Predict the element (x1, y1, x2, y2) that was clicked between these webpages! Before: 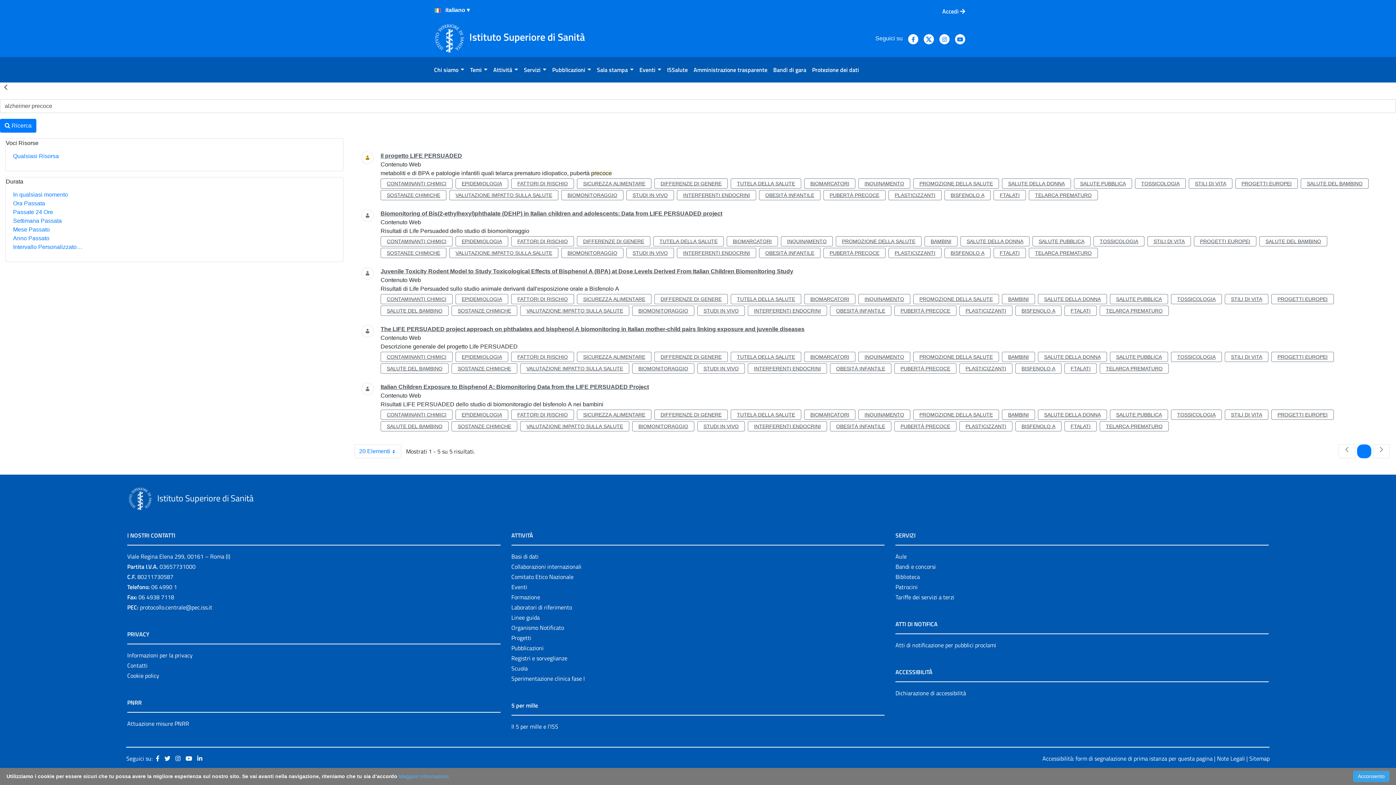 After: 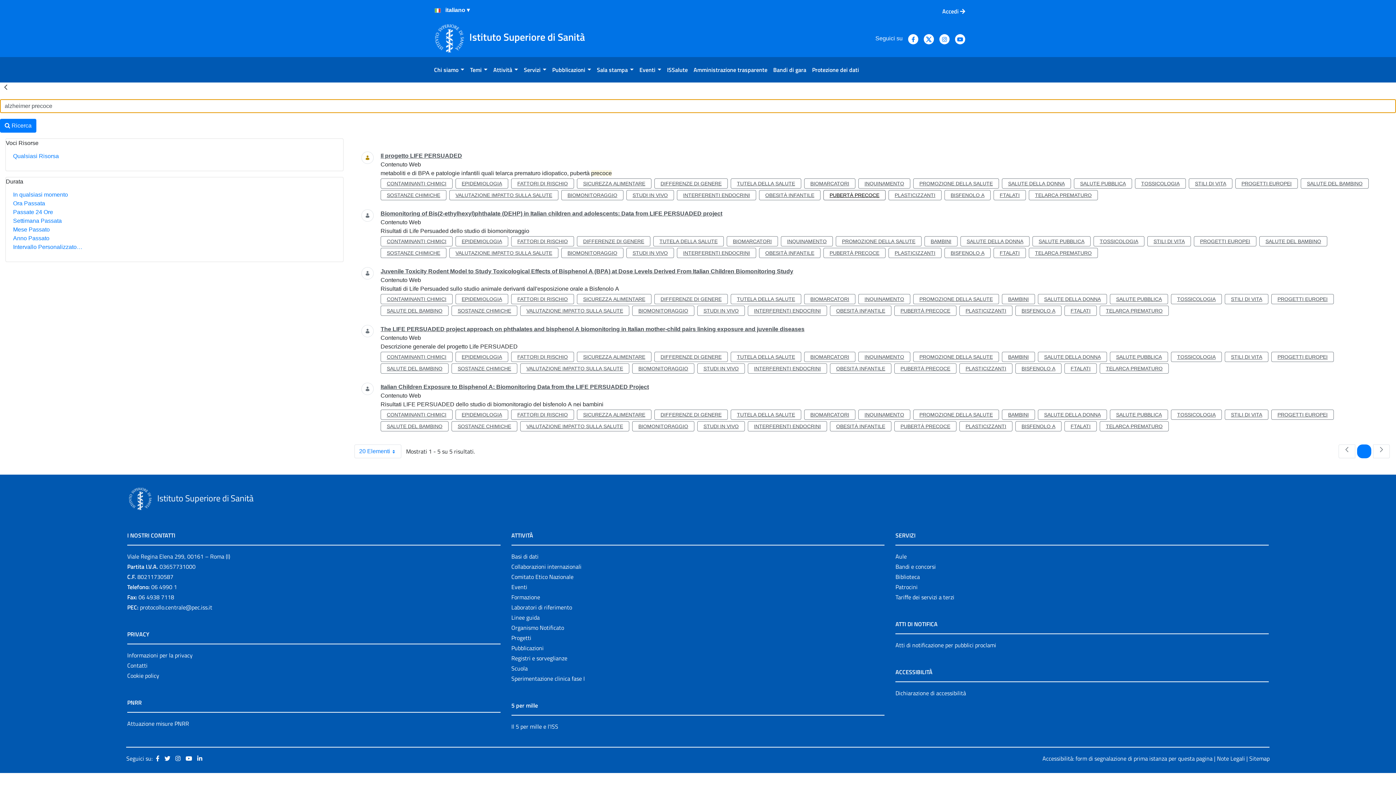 Action: label: PUBERTÀ PRECOCE bbox: (823, 190, 885, 200)